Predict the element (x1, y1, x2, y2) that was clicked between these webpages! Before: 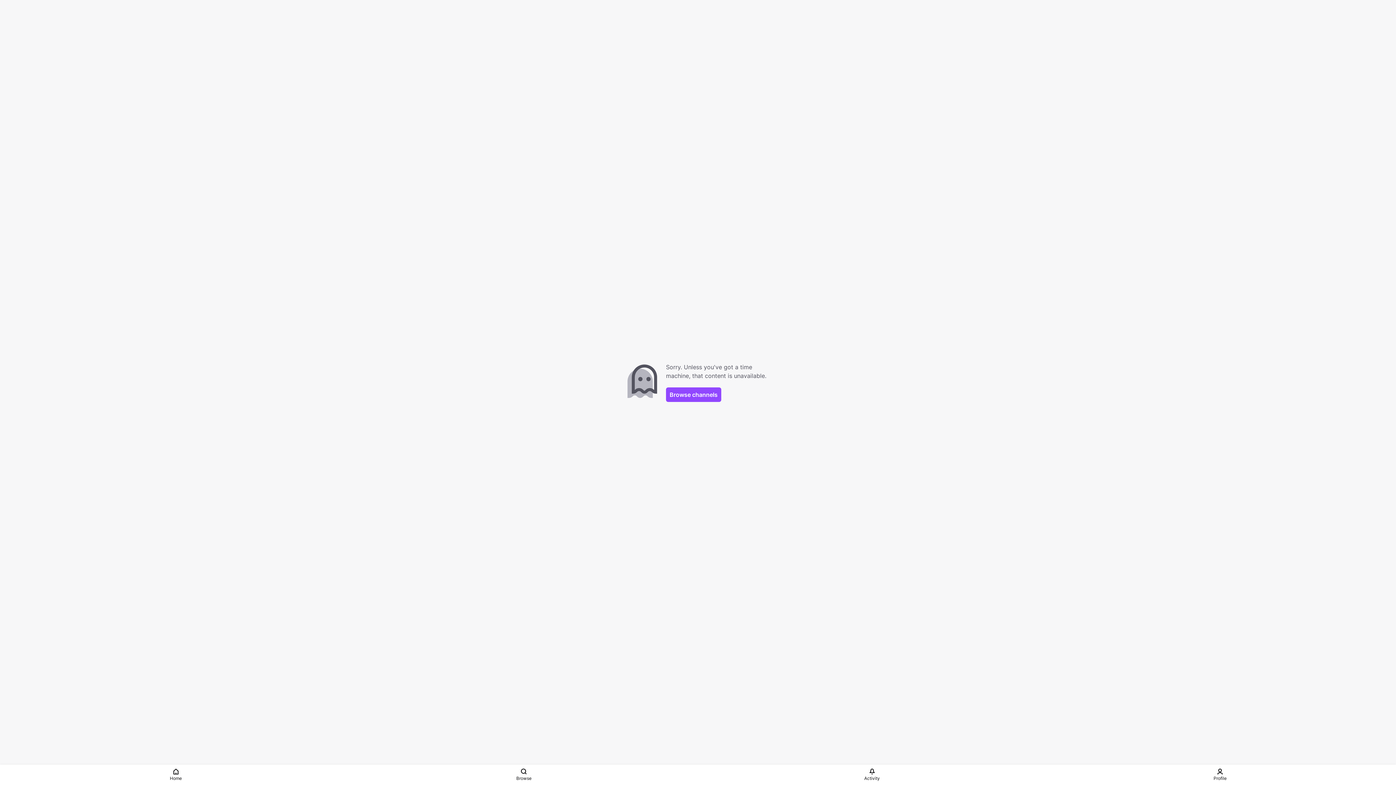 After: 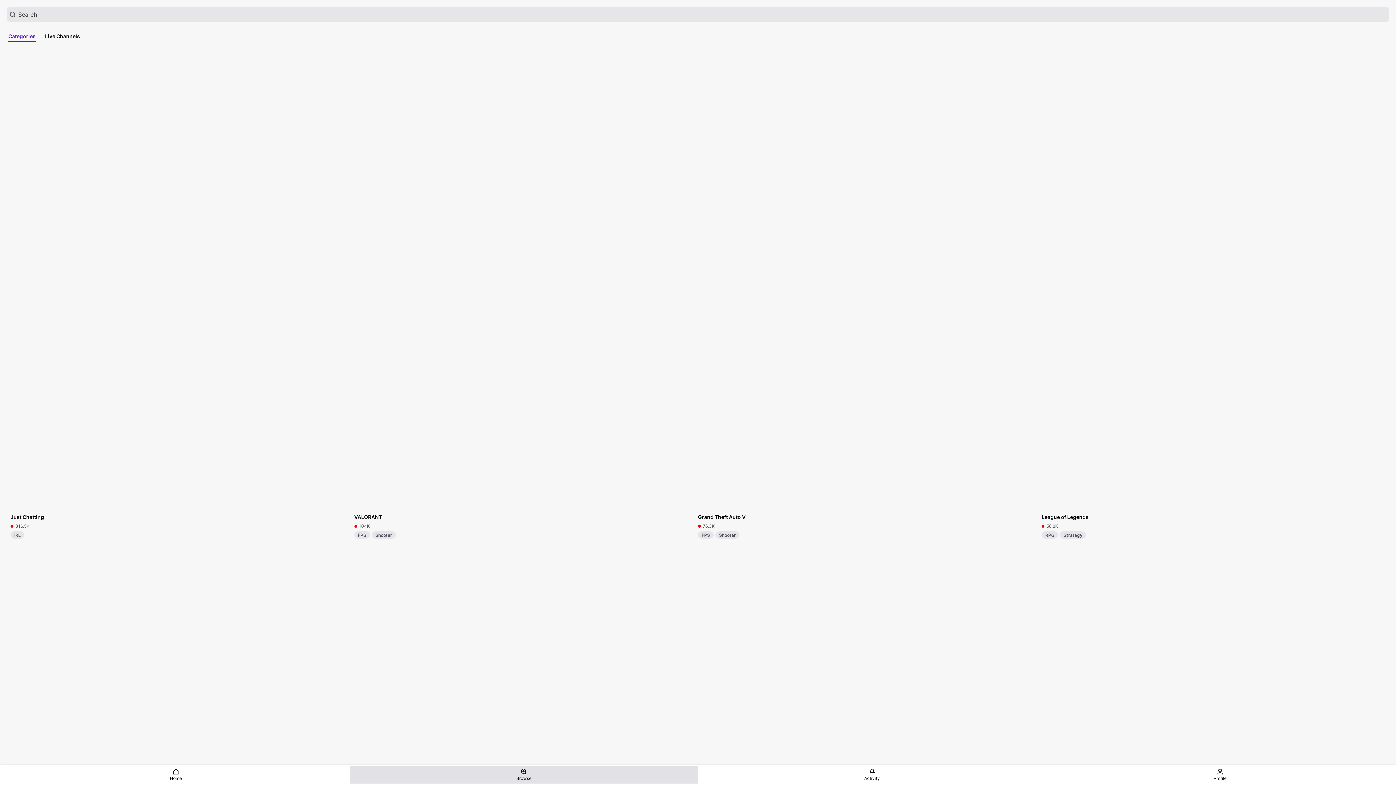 Action: label: Browse bbox: (350, 766, 698, 784)